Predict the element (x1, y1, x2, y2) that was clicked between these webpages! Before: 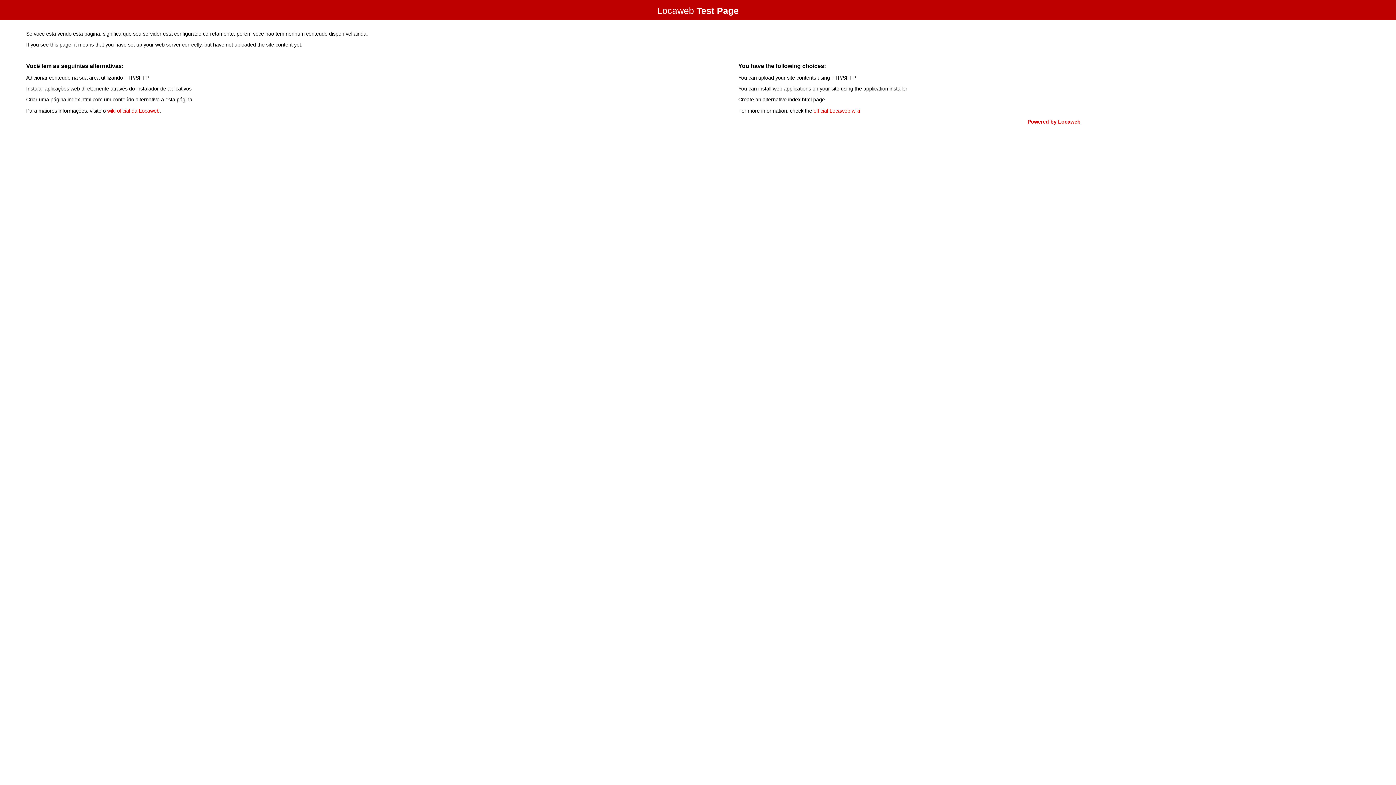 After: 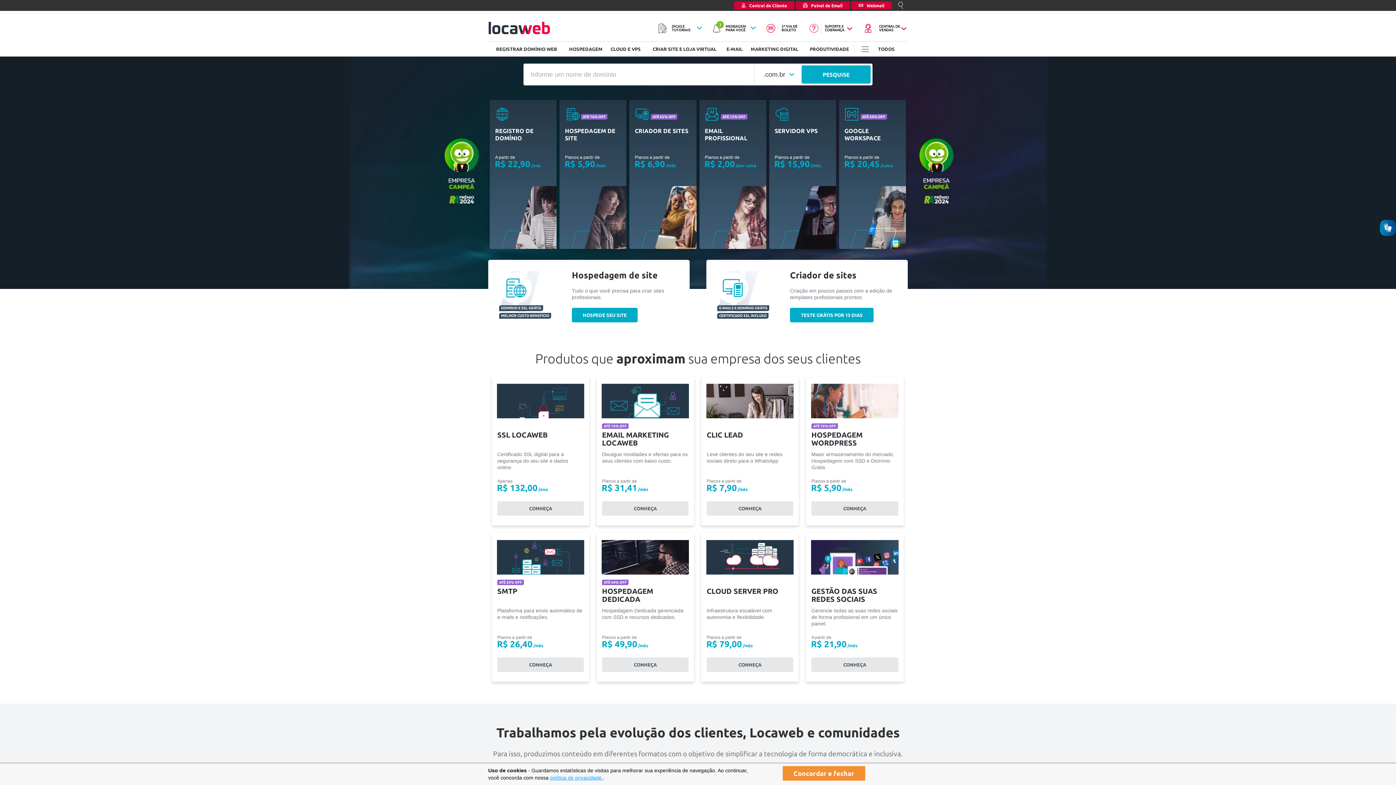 Action: label: Powered by Locaweb bbox: (1027, 118, 1080, 124)